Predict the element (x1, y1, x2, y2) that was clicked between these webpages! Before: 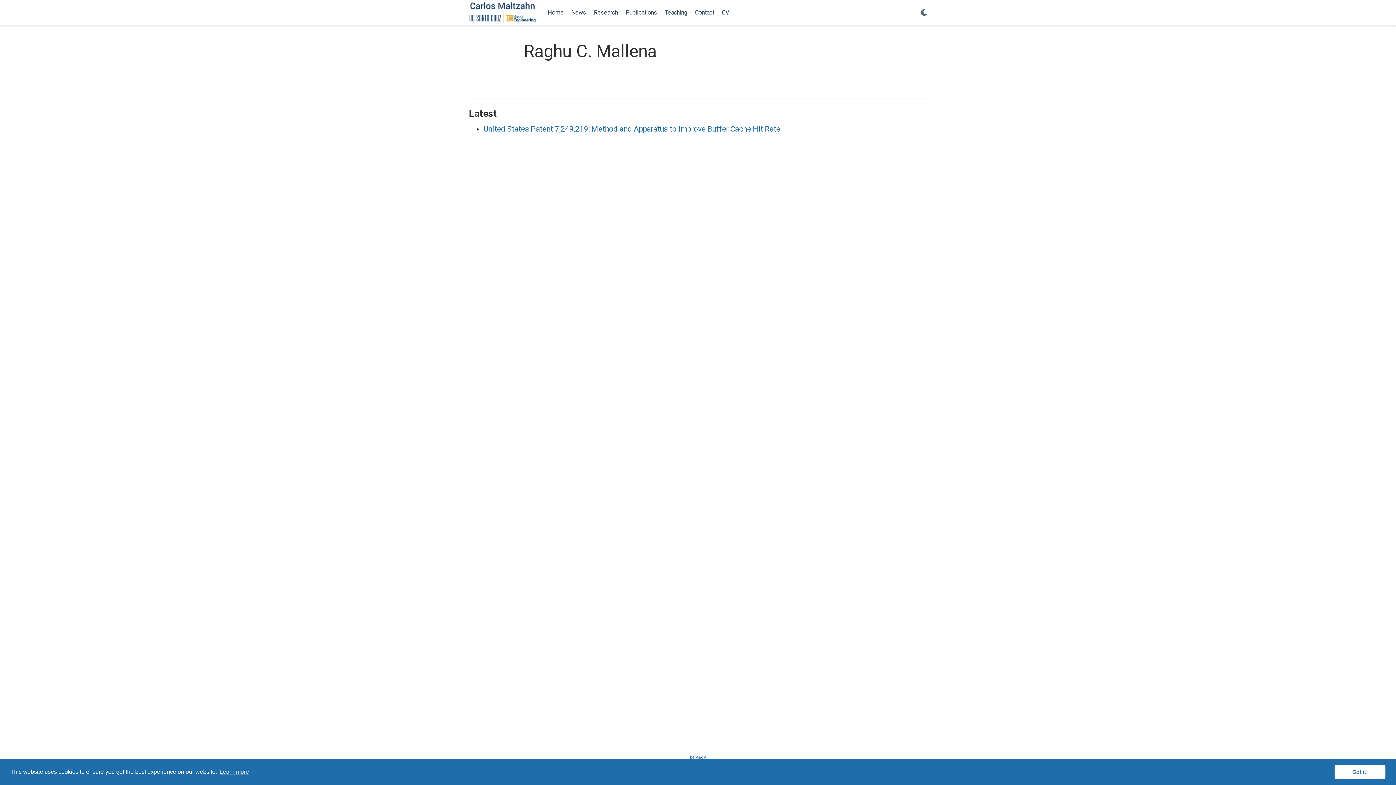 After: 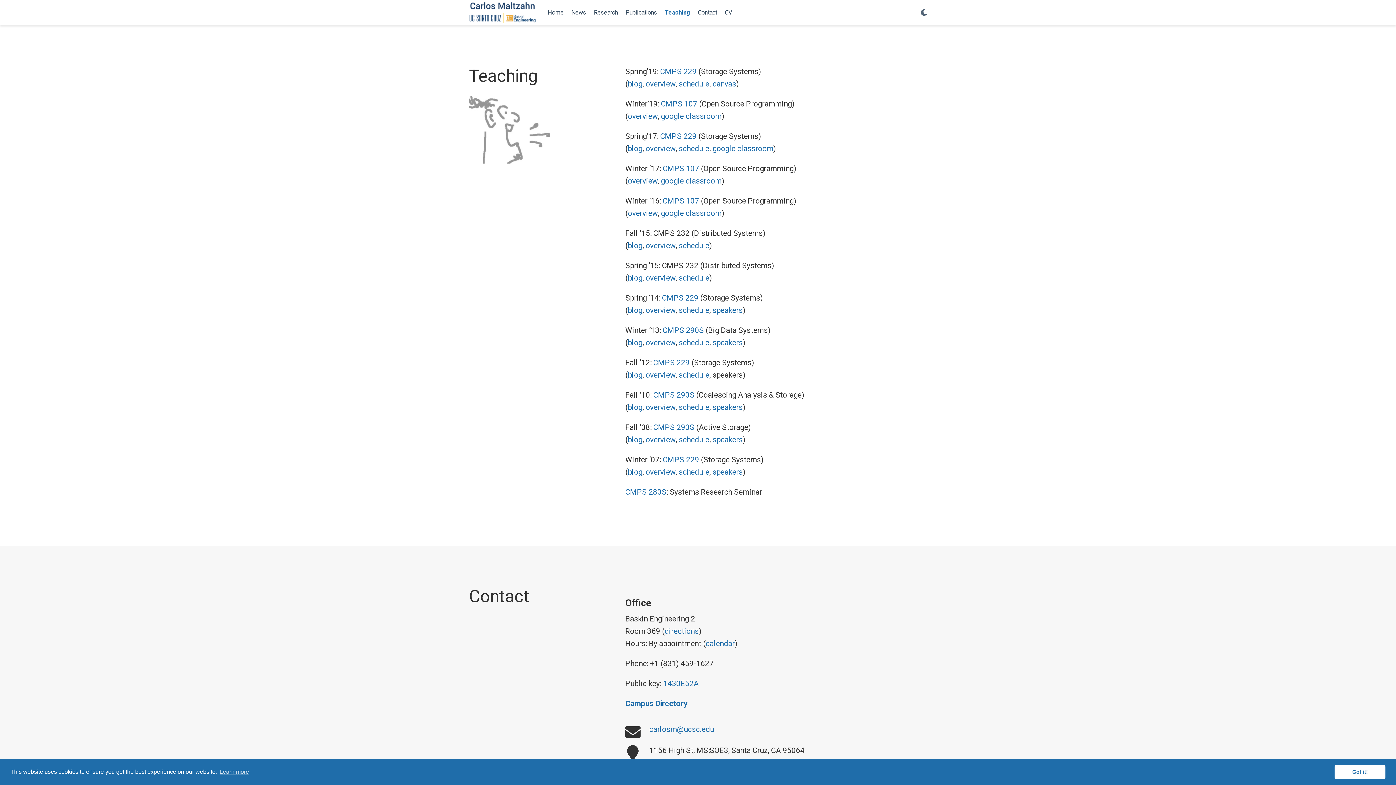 Action: bbox: (661, 5, 691, 20) label: Teaching